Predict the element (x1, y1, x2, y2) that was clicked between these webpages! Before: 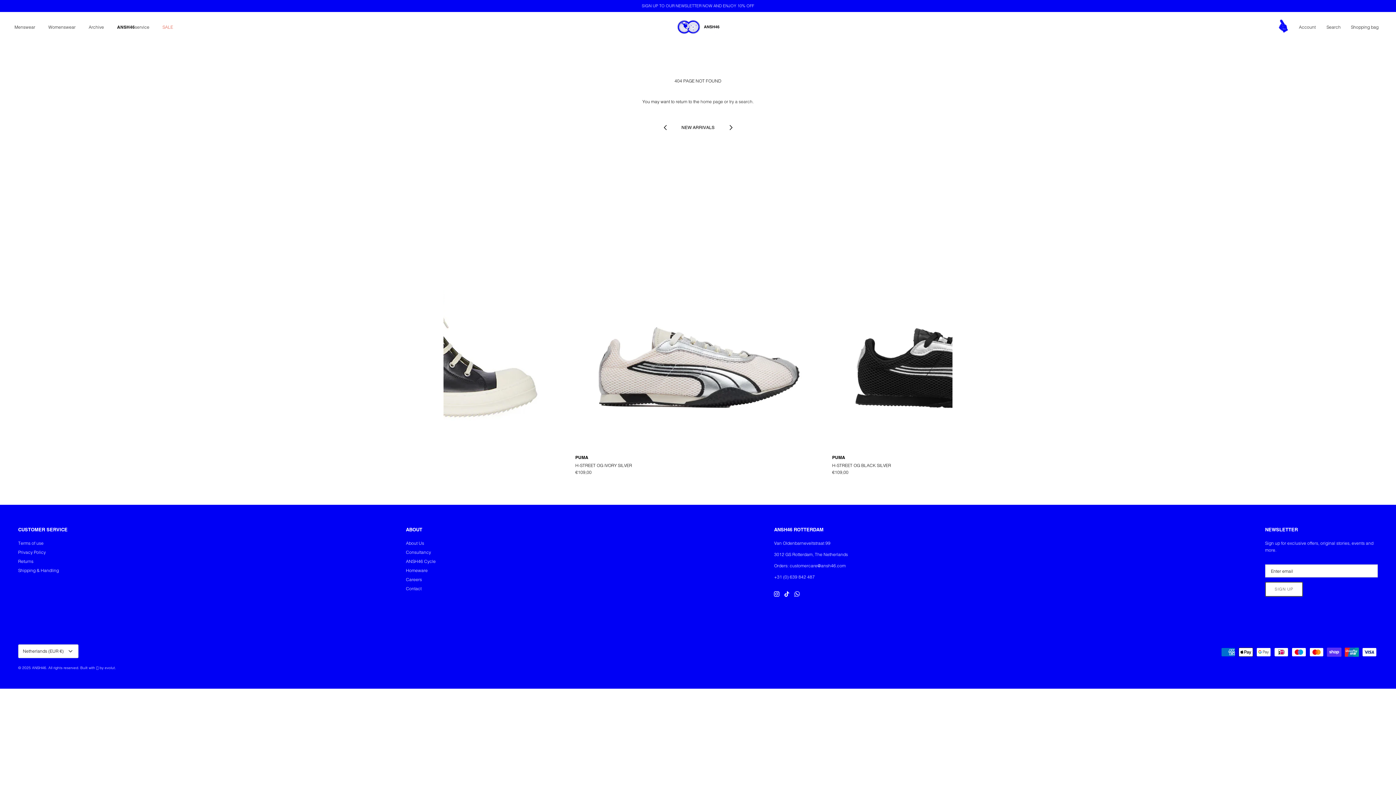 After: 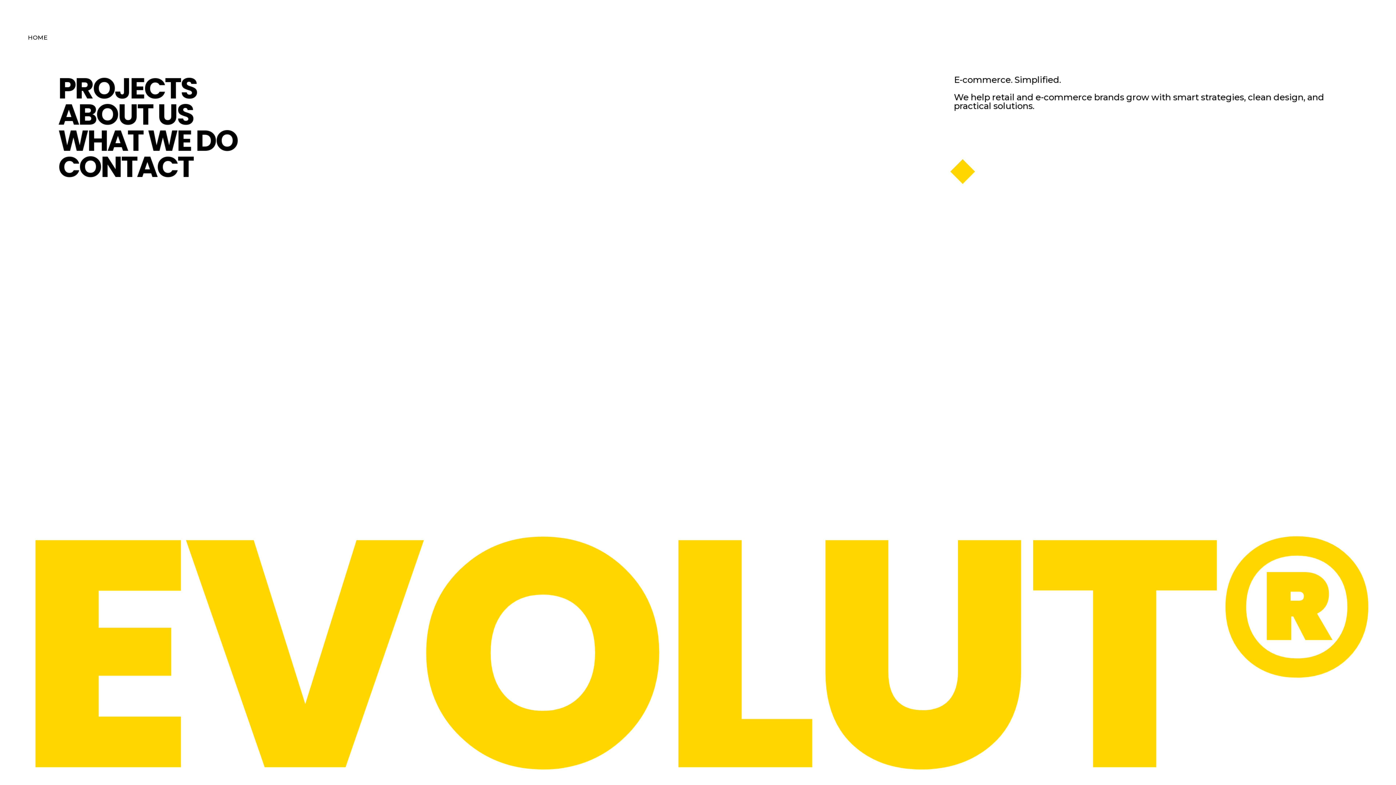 Action: label: evolut. bbox: (104, 665, 116, 670)